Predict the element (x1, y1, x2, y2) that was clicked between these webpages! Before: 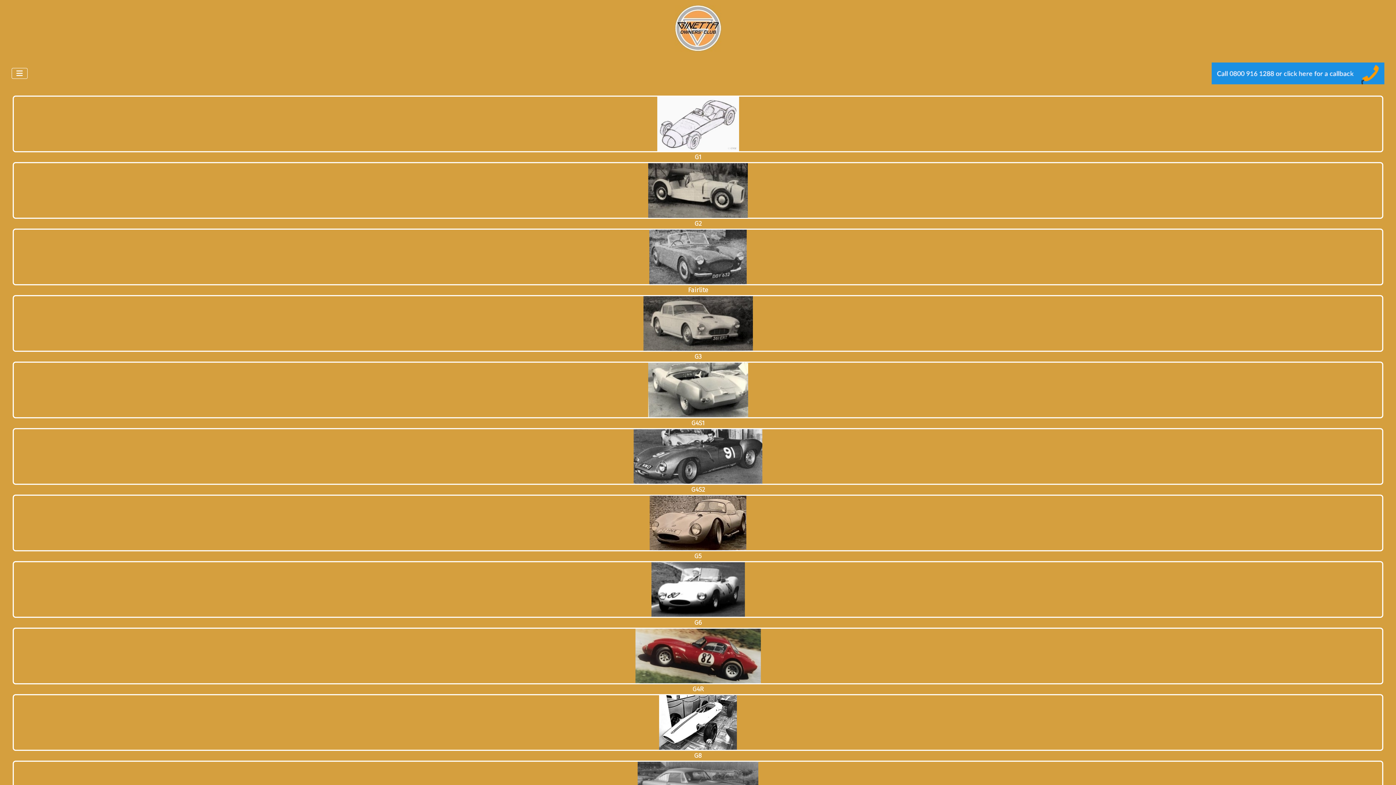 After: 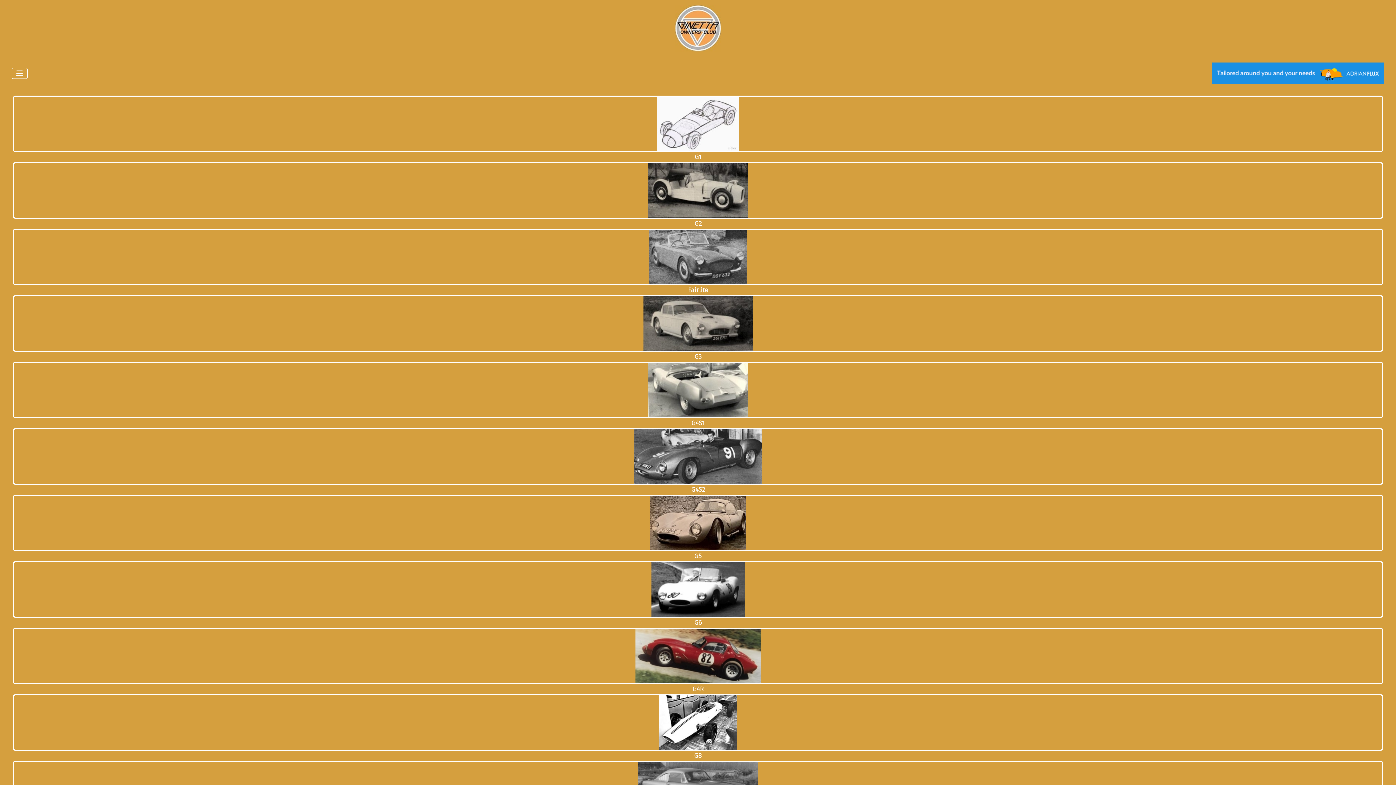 Action: bbox: (674, 20, 721, 34)